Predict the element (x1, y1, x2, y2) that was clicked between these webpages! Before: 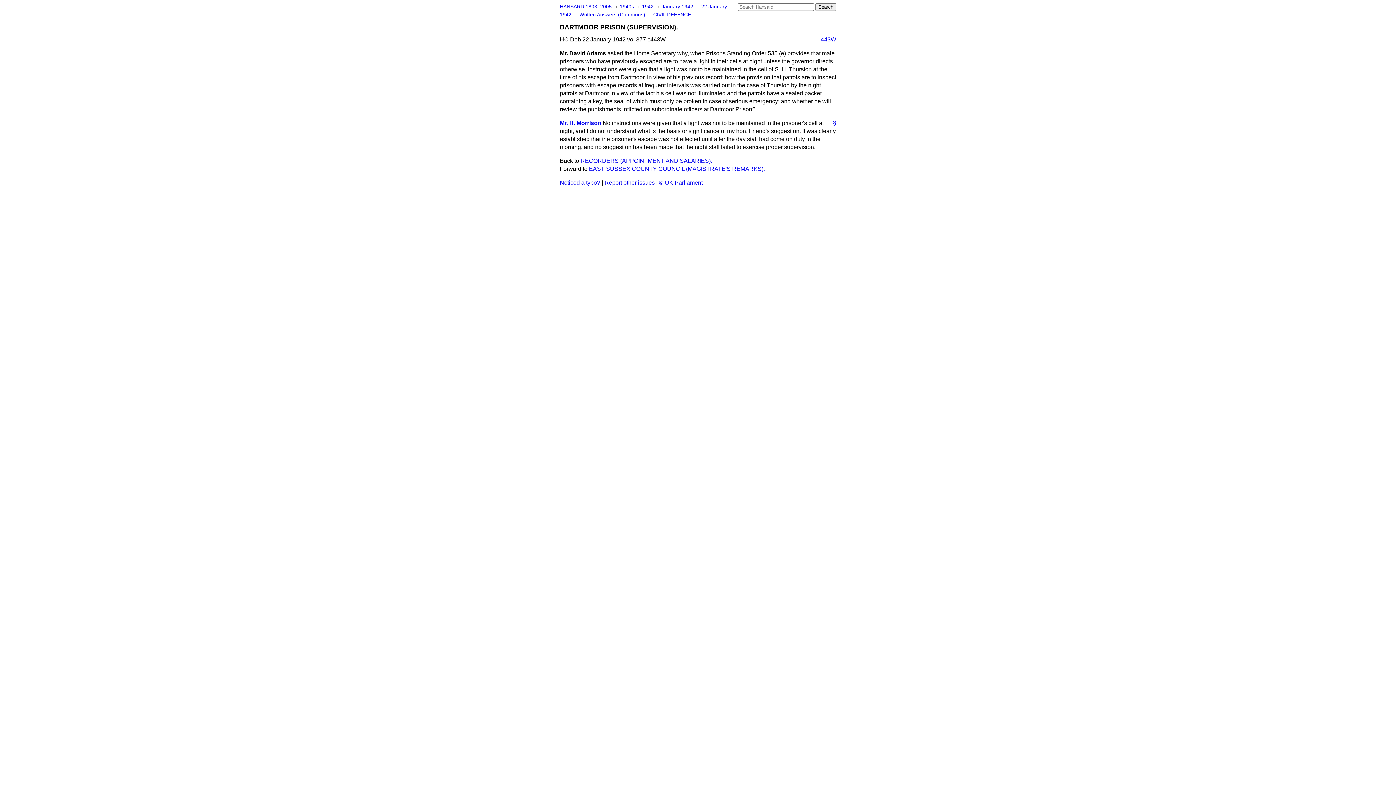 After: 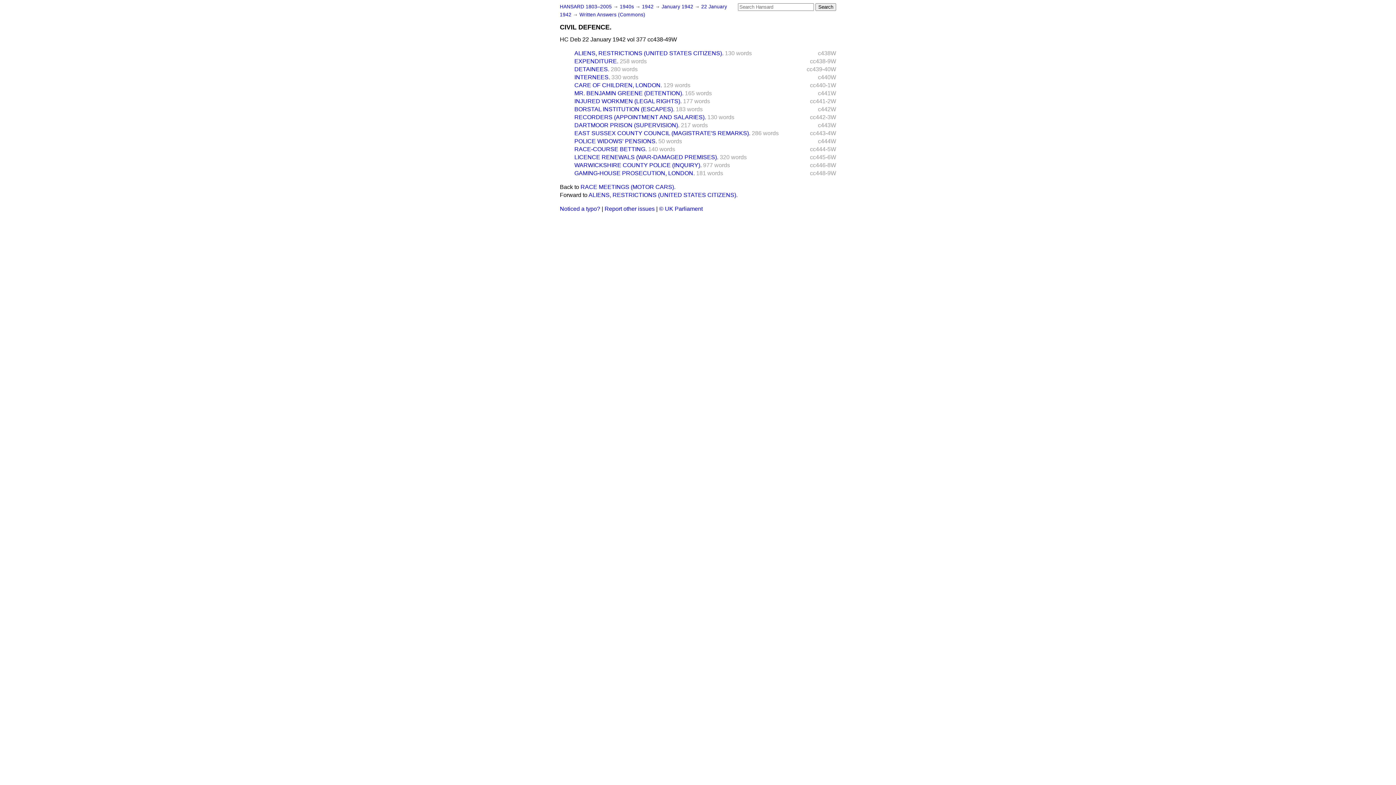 Action: label: CIVIL DEFENCE. bbox: (653, 12, 692, 17)